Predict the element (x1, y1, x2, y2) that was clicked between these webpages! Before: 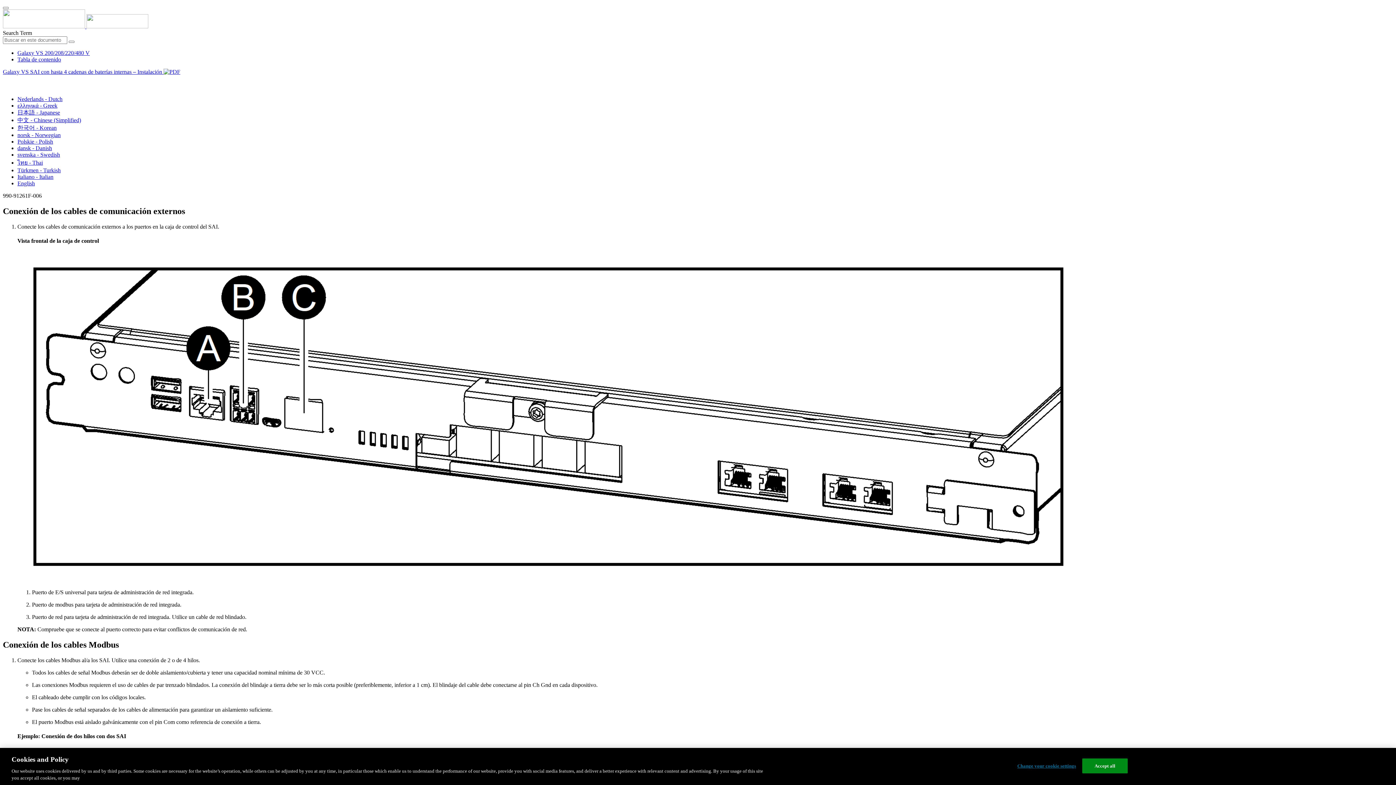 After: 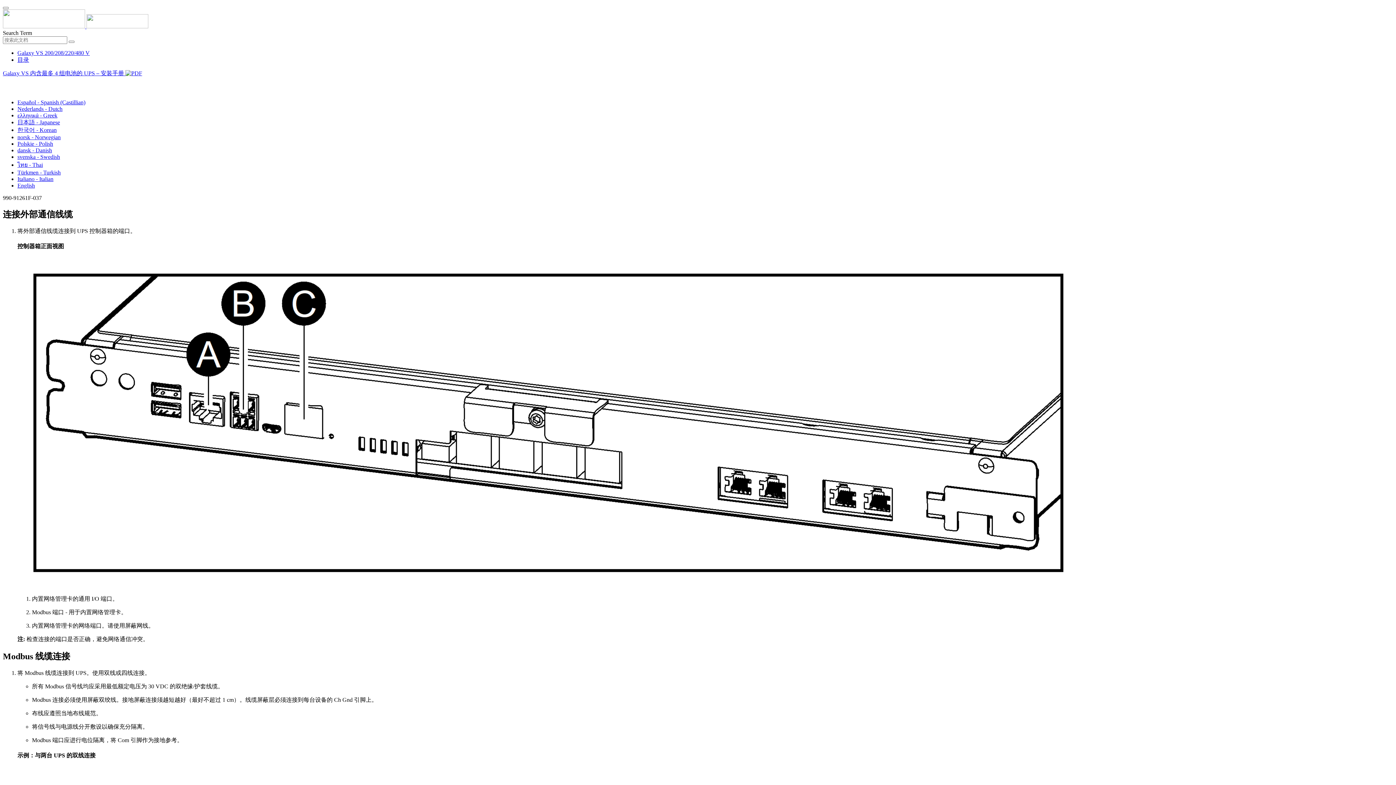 Action: label: 中文 - Chinese (Simplified) bbox: (17, 117, 81, 123)